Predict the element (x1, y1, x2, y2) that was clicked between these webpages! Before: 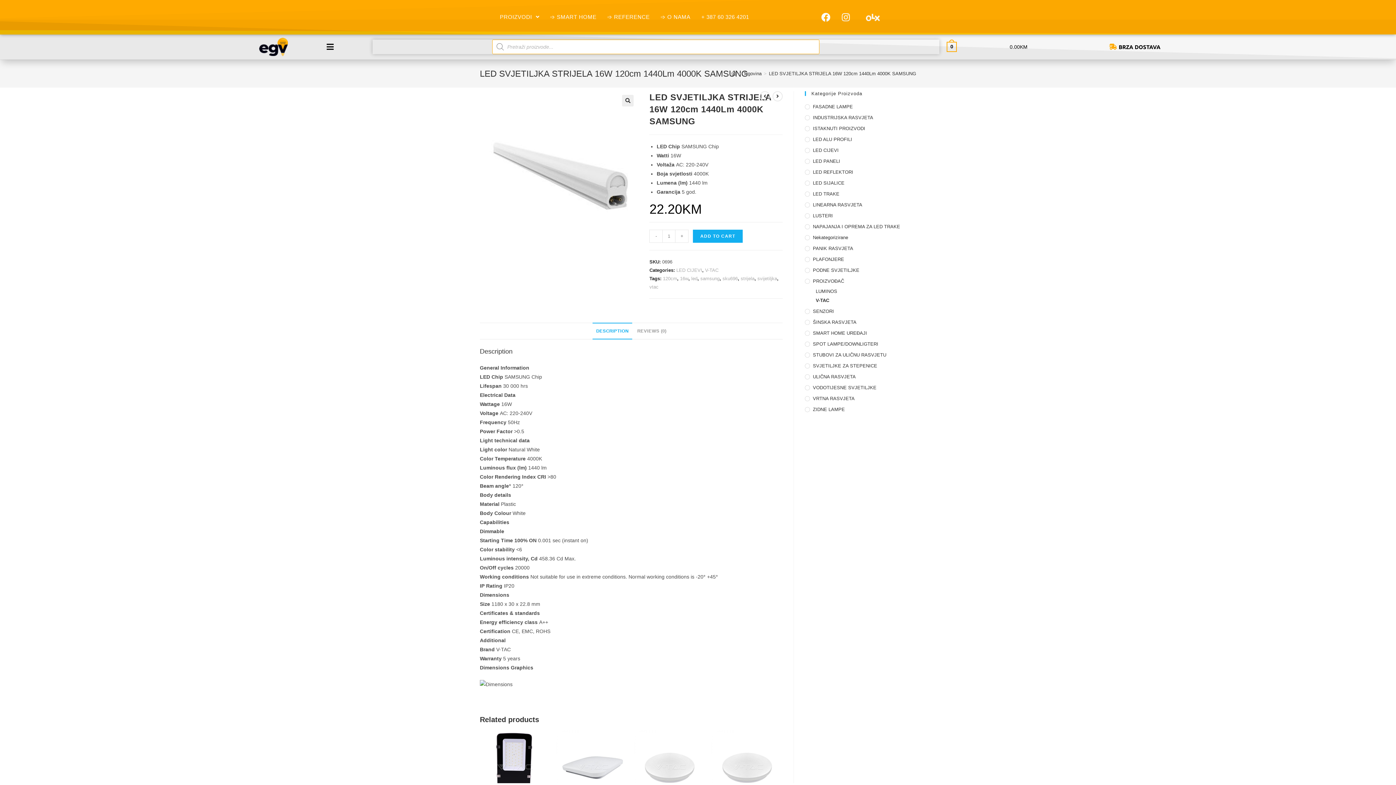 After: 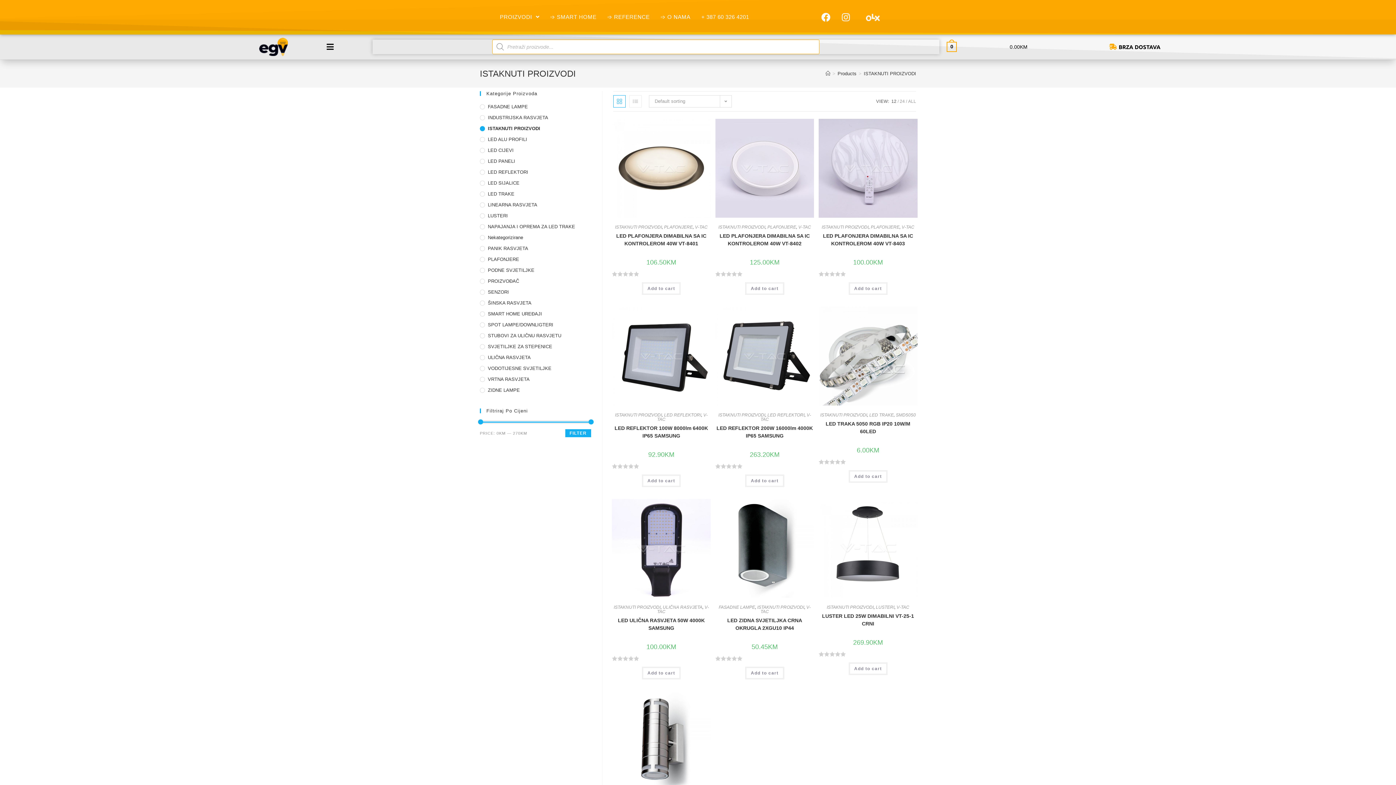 Action: bbox: (805, 125, 916, 132) label: ISTAKNUTI PROIZVODI